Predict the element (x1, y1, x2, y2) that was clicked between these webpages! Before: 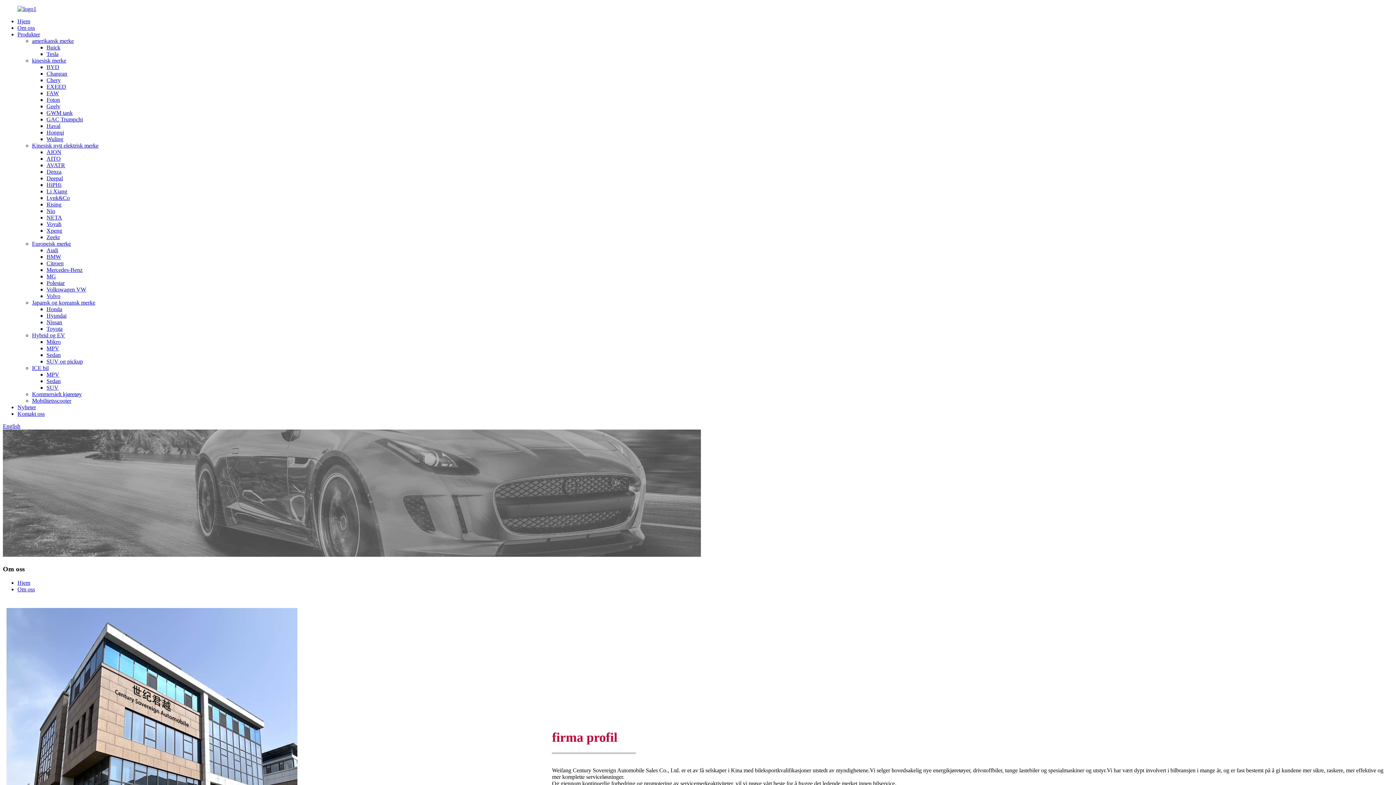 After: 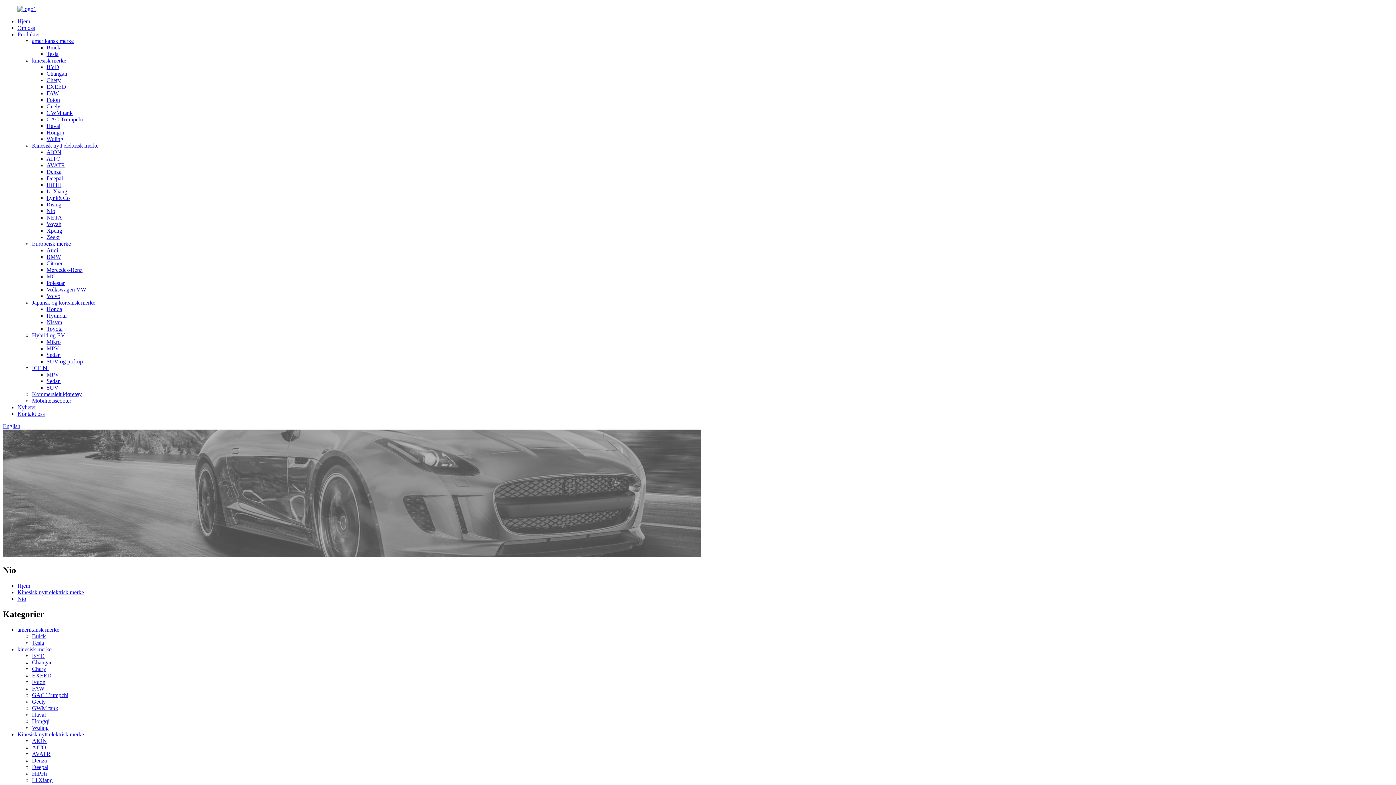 Action: label: Nio bbox: (46, 208, 55, 214)